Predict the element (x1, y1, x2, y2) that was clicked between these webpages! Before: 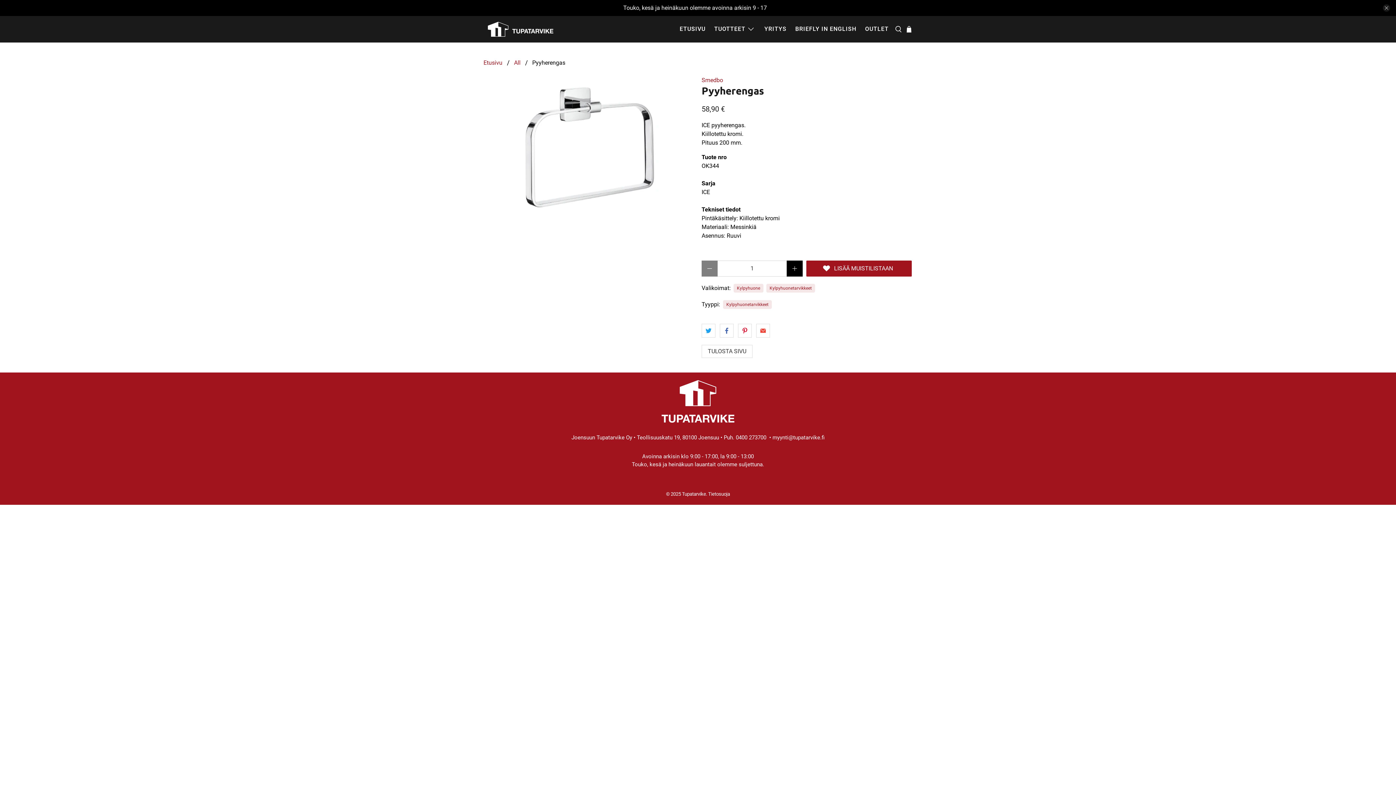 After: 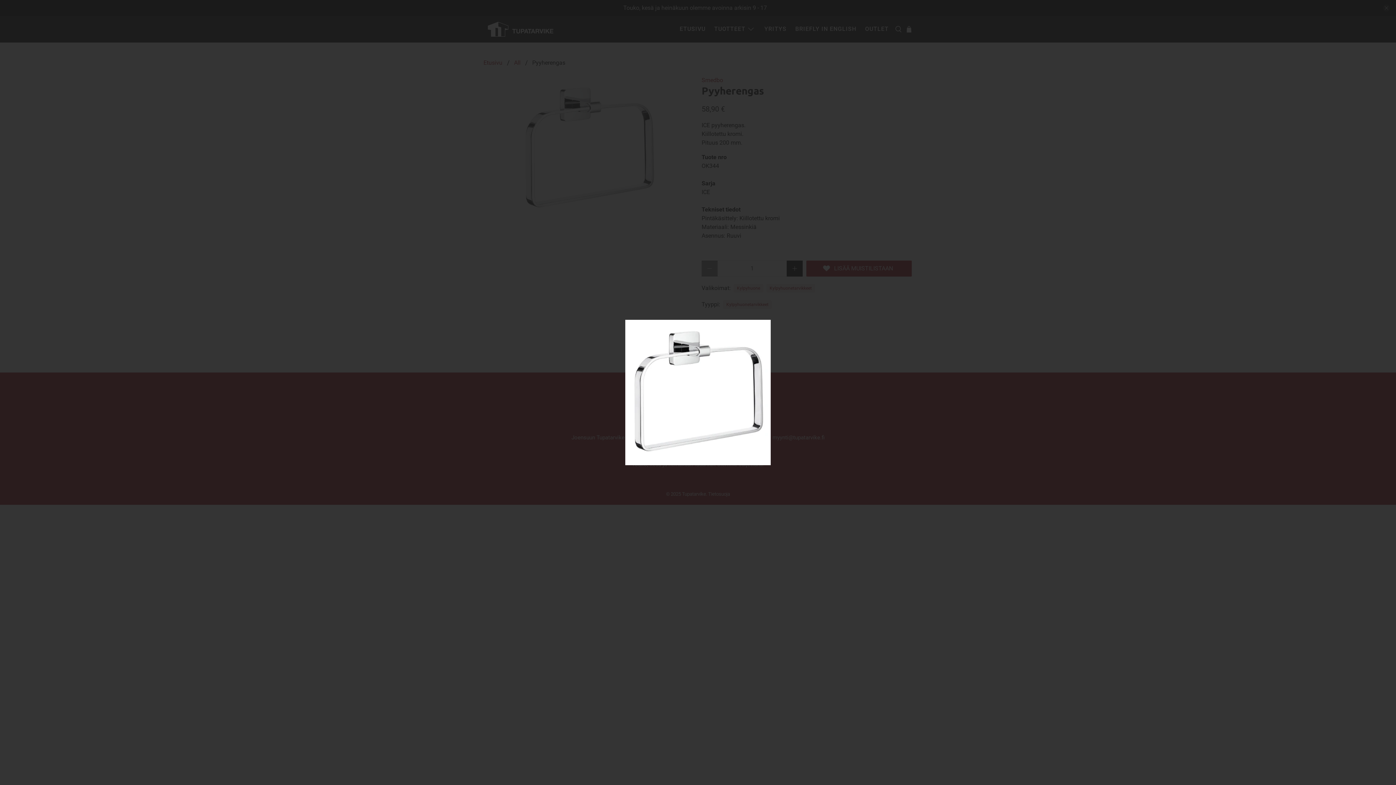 Action: bbox: (483, 75, 694, 221)